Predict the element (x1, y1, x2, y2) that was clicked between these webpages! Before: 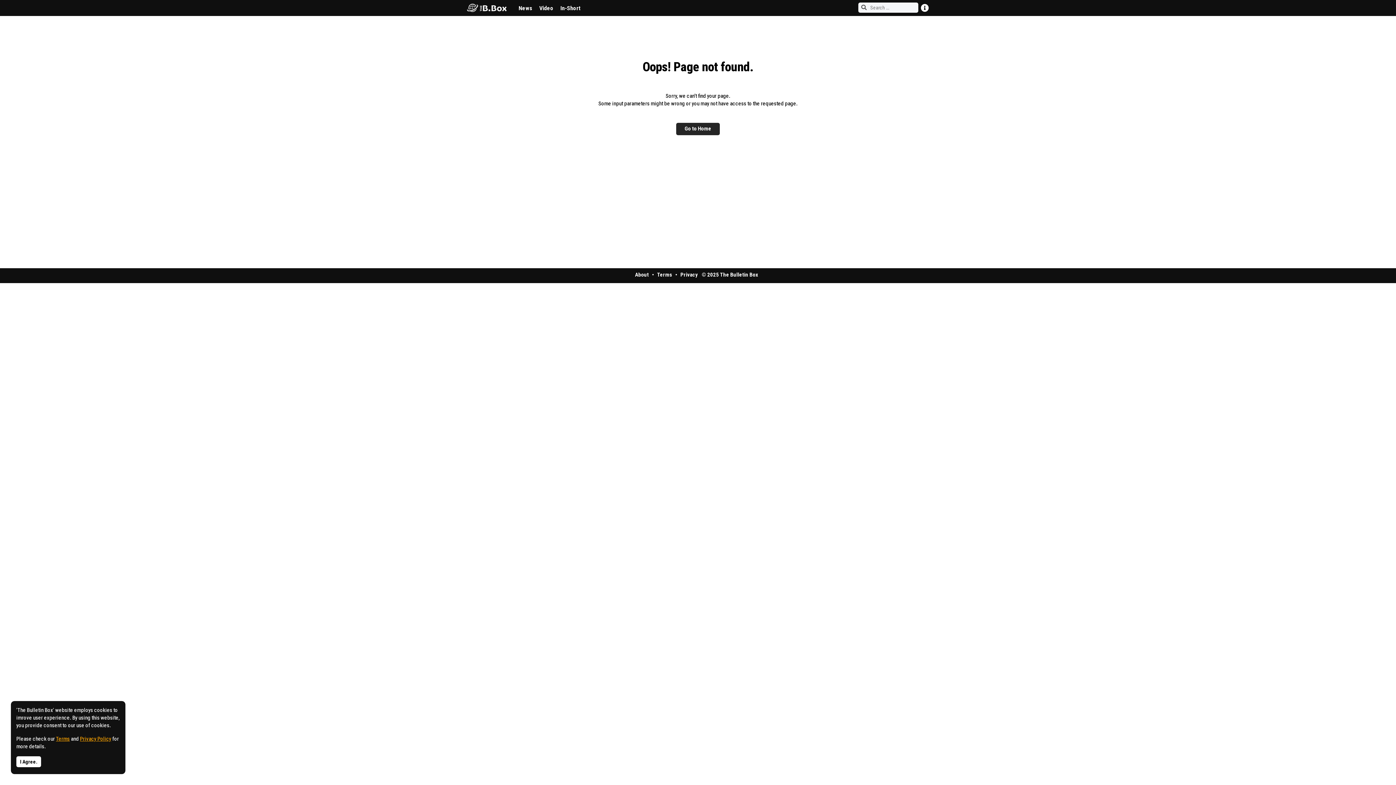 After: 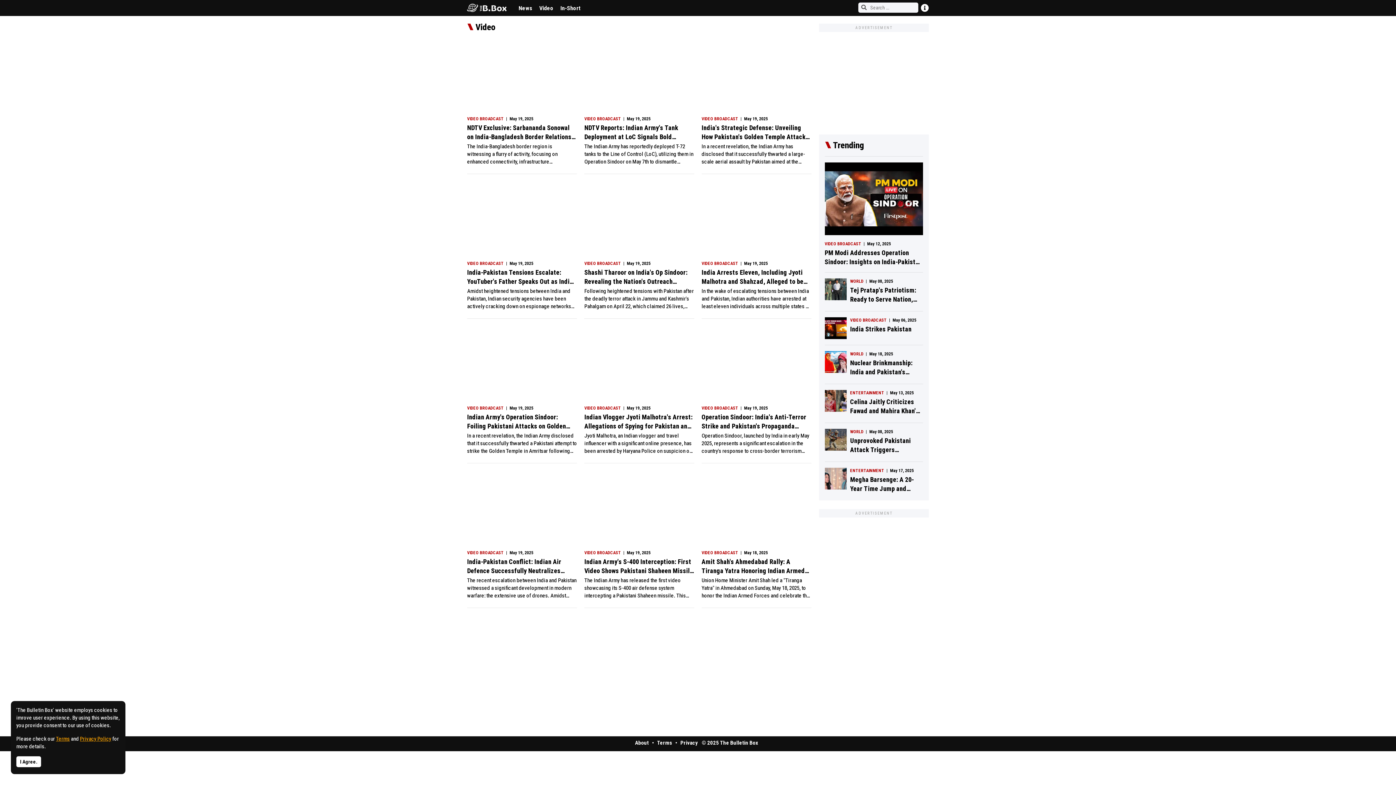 Action: bbox: (539, 4, 553, 12) label: Video